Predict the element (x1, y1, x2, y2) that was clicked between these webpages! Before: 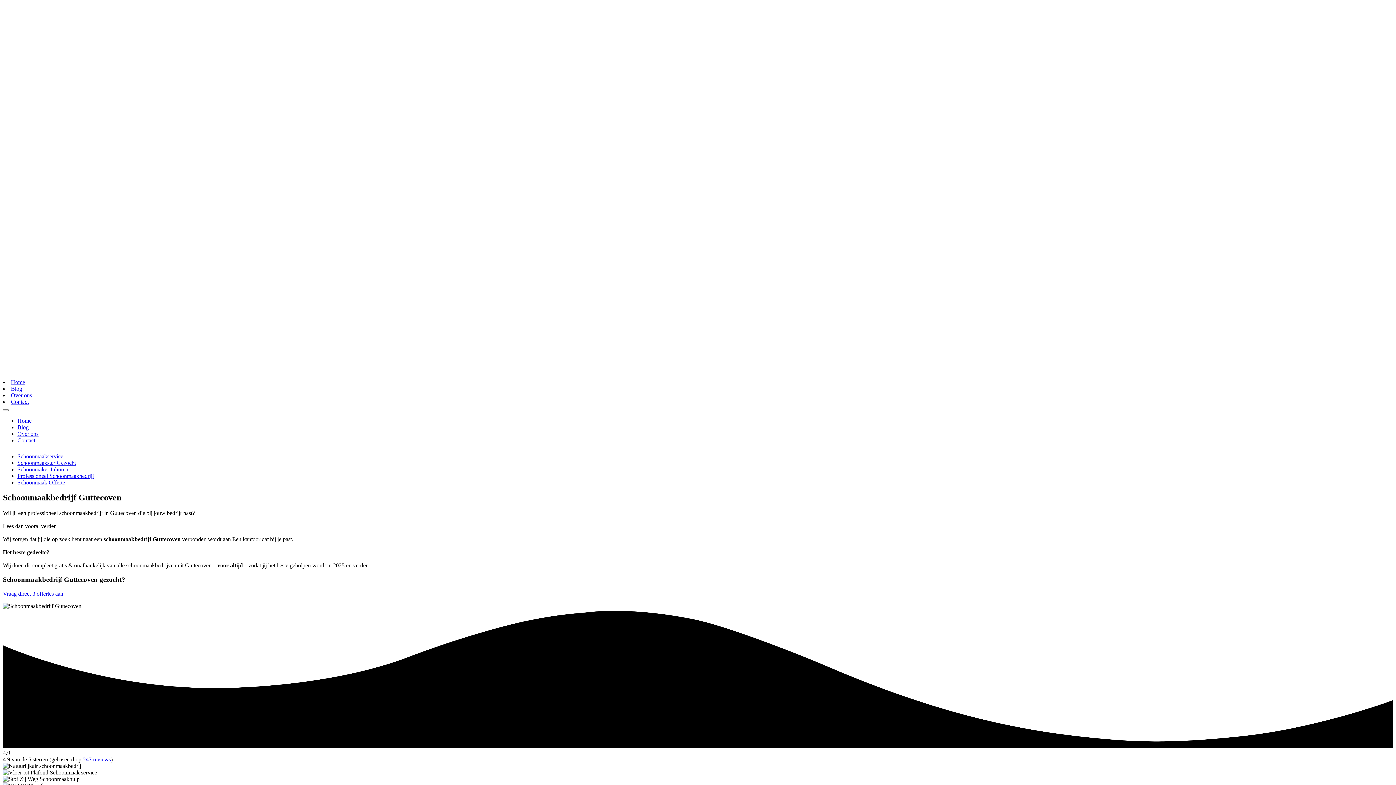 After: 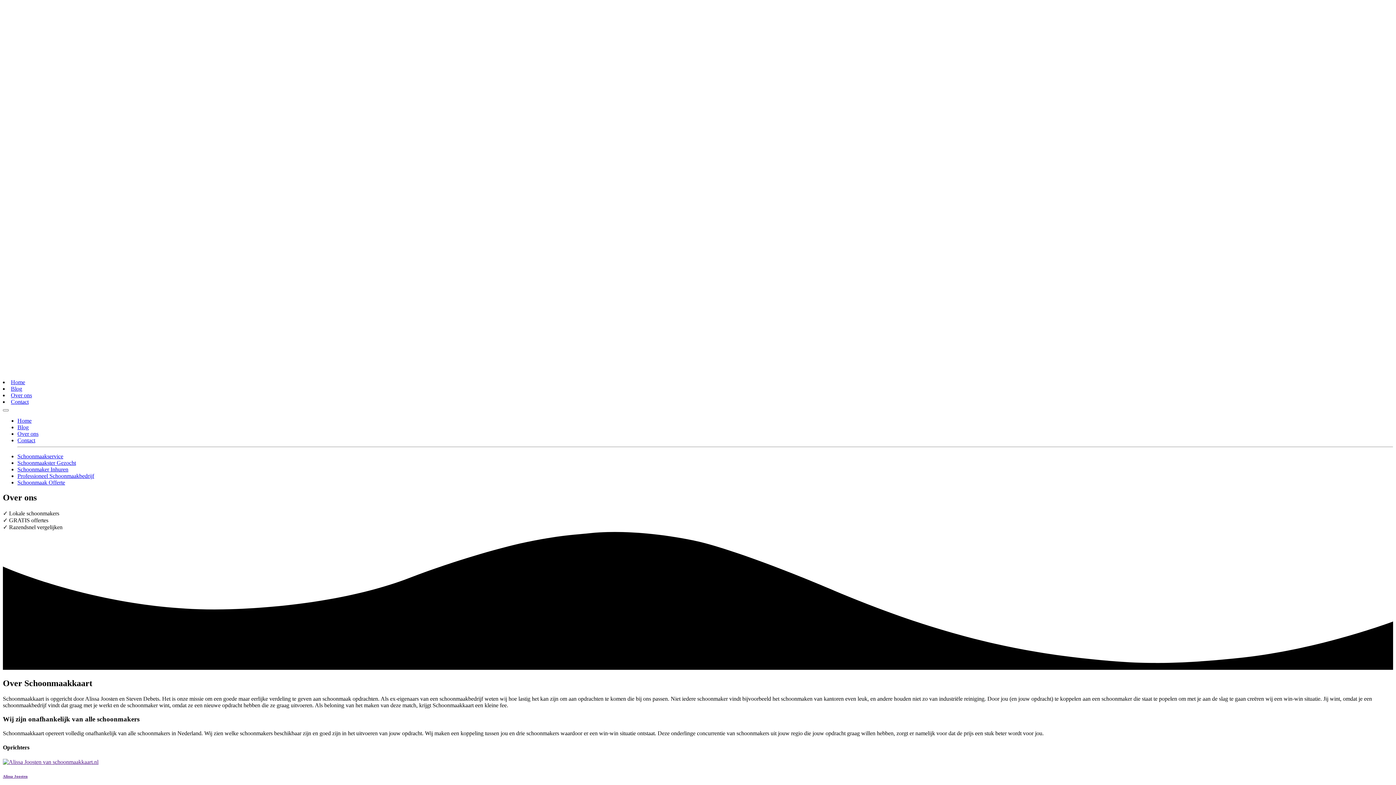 Action: label: Over ons bbox: (17, 430, 38, 436)